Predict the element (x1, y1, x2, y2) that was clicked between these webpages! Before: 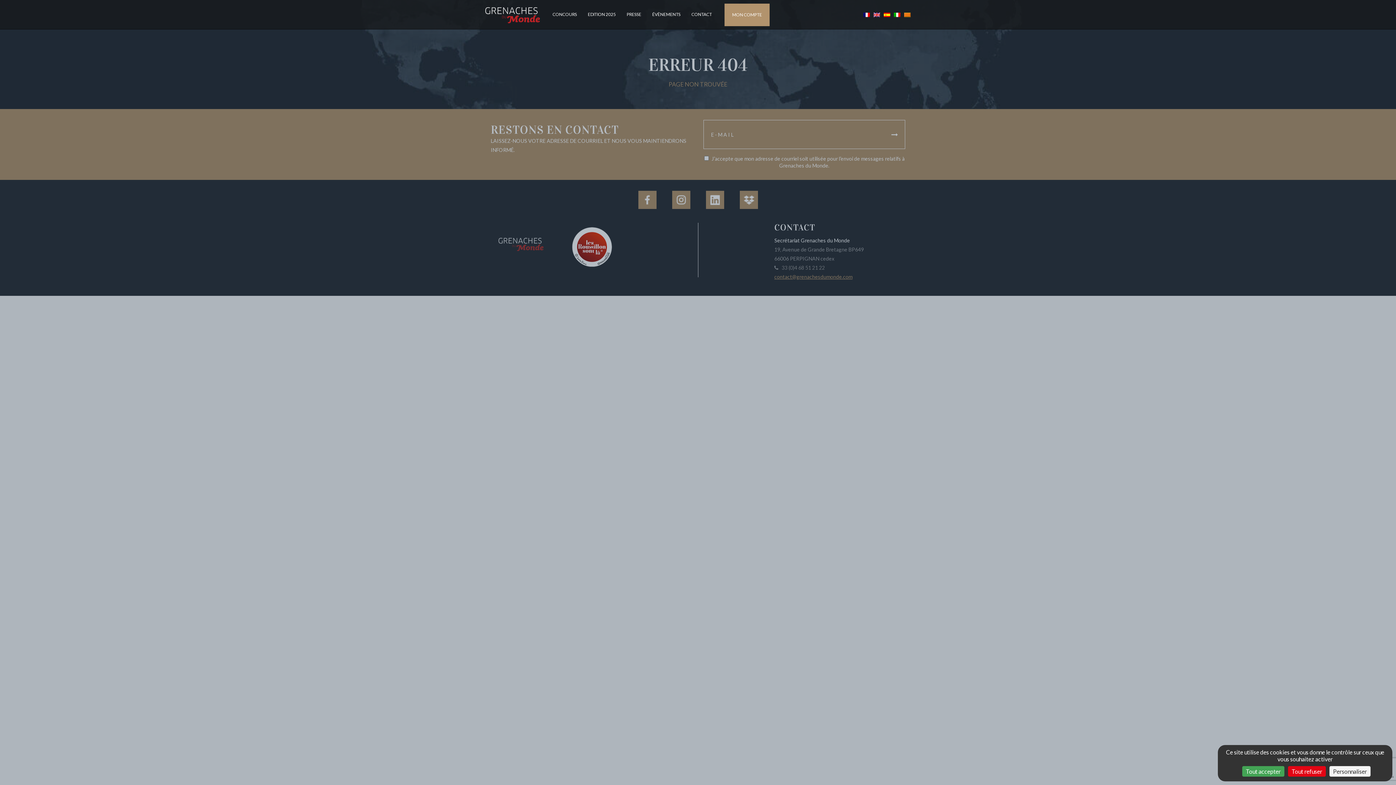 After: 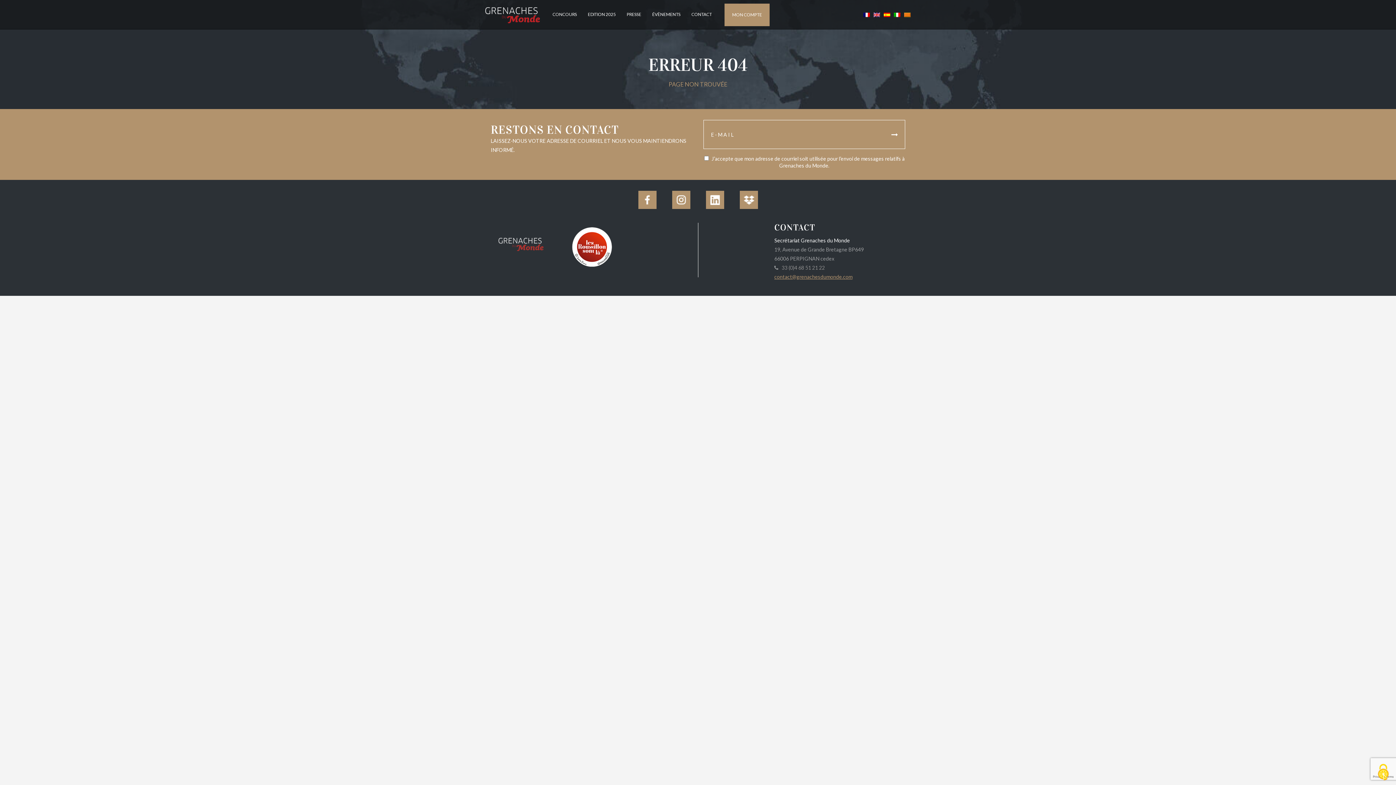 Action: bbox: (1242, 766, 1284, 777) label: Cookies : Tout accepter